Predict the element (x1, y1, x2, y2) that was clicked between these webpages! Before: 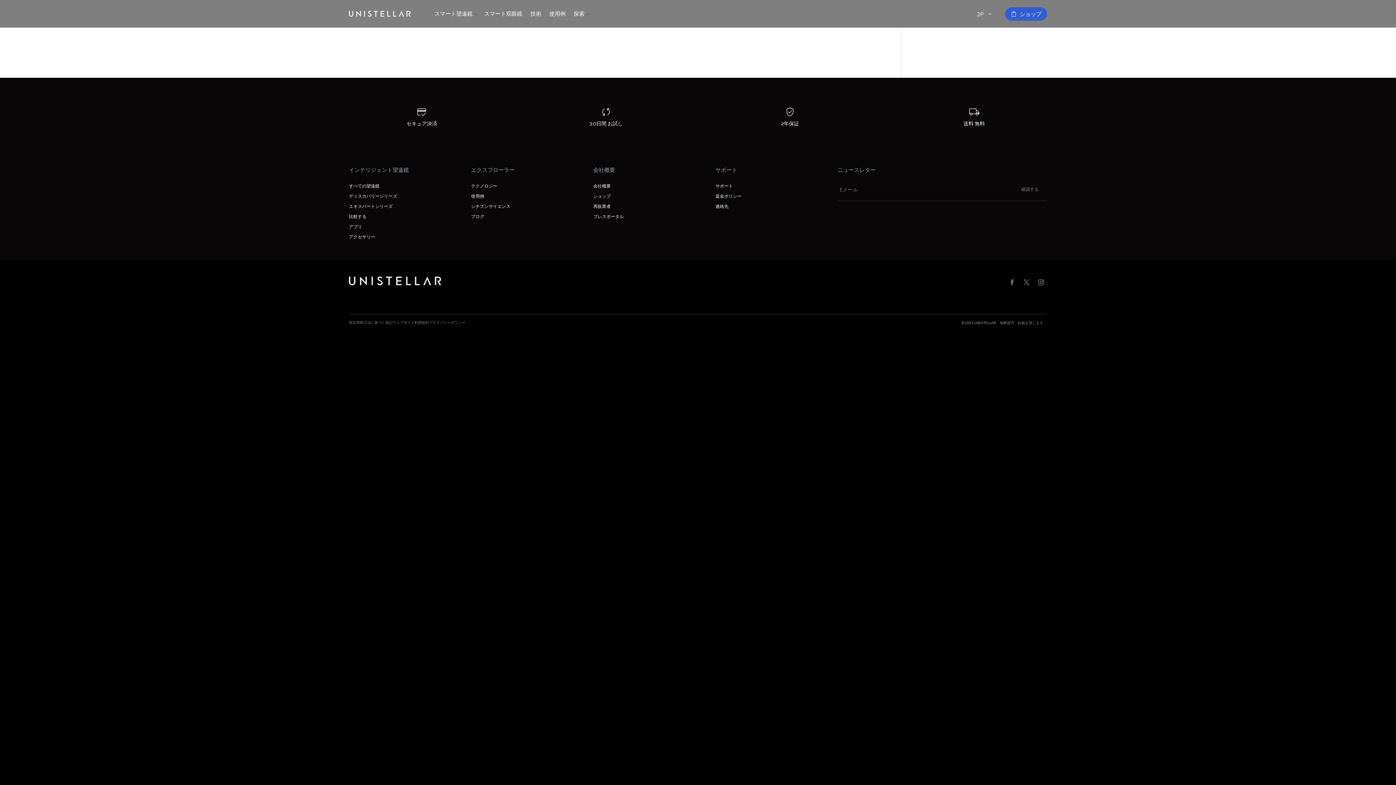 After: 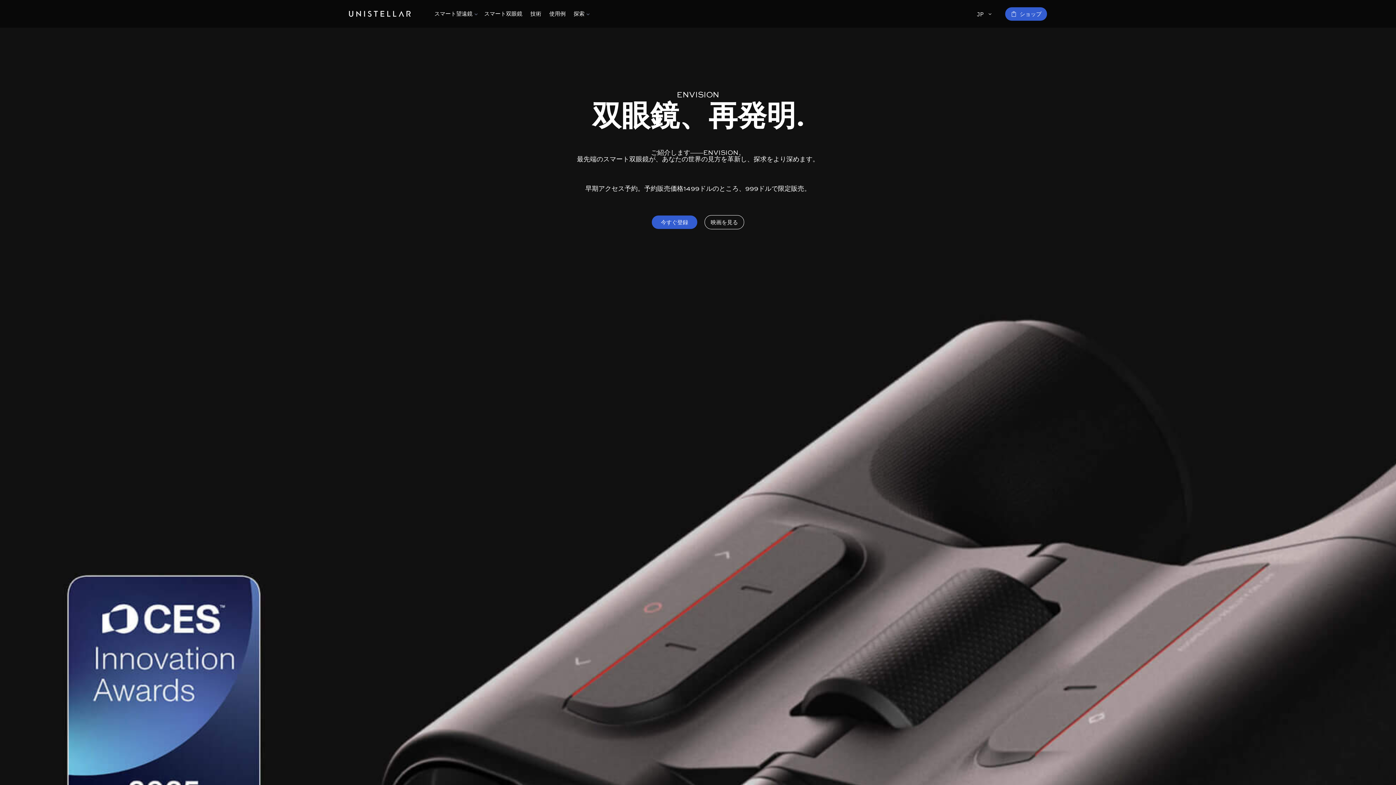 Action: label: スマート双眼鏡 bbox: (484, 0, 522, 27)